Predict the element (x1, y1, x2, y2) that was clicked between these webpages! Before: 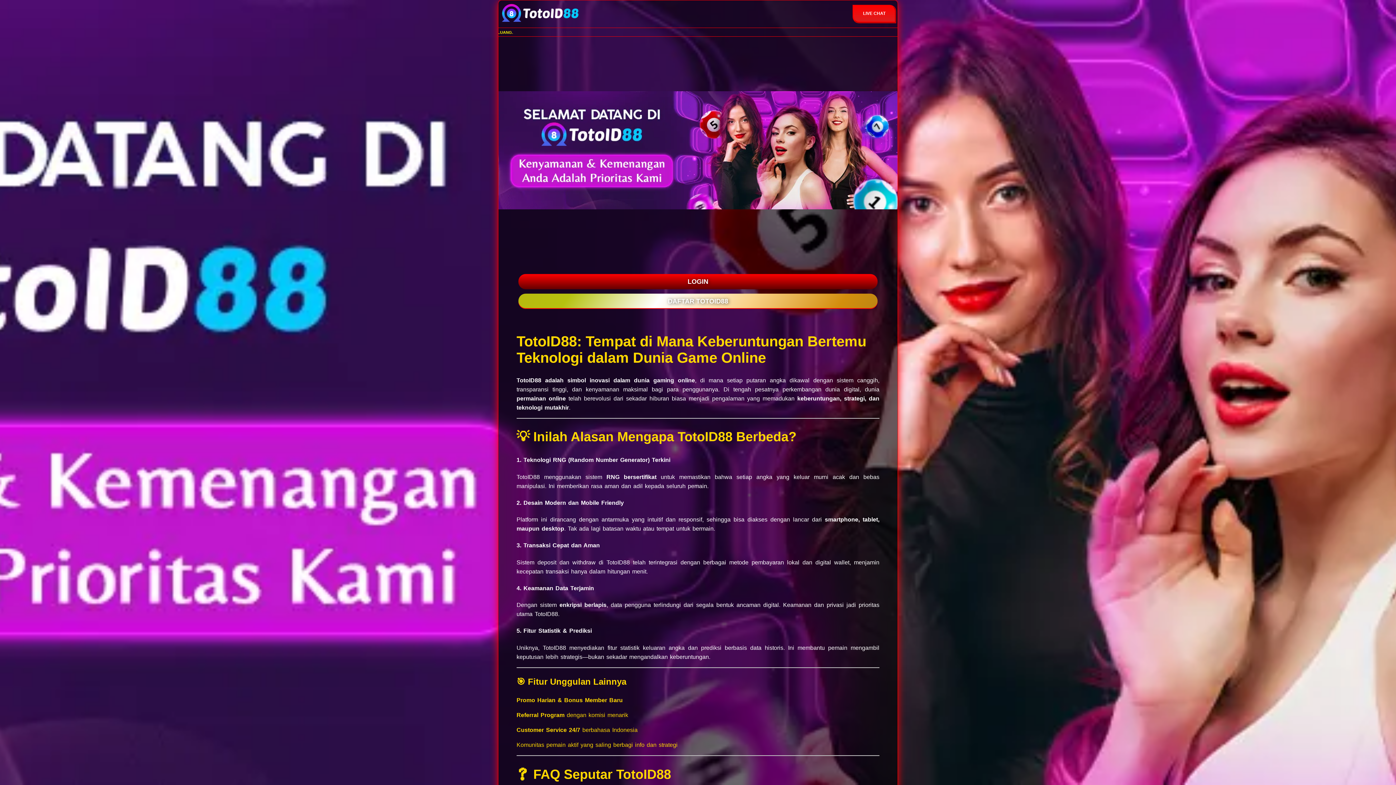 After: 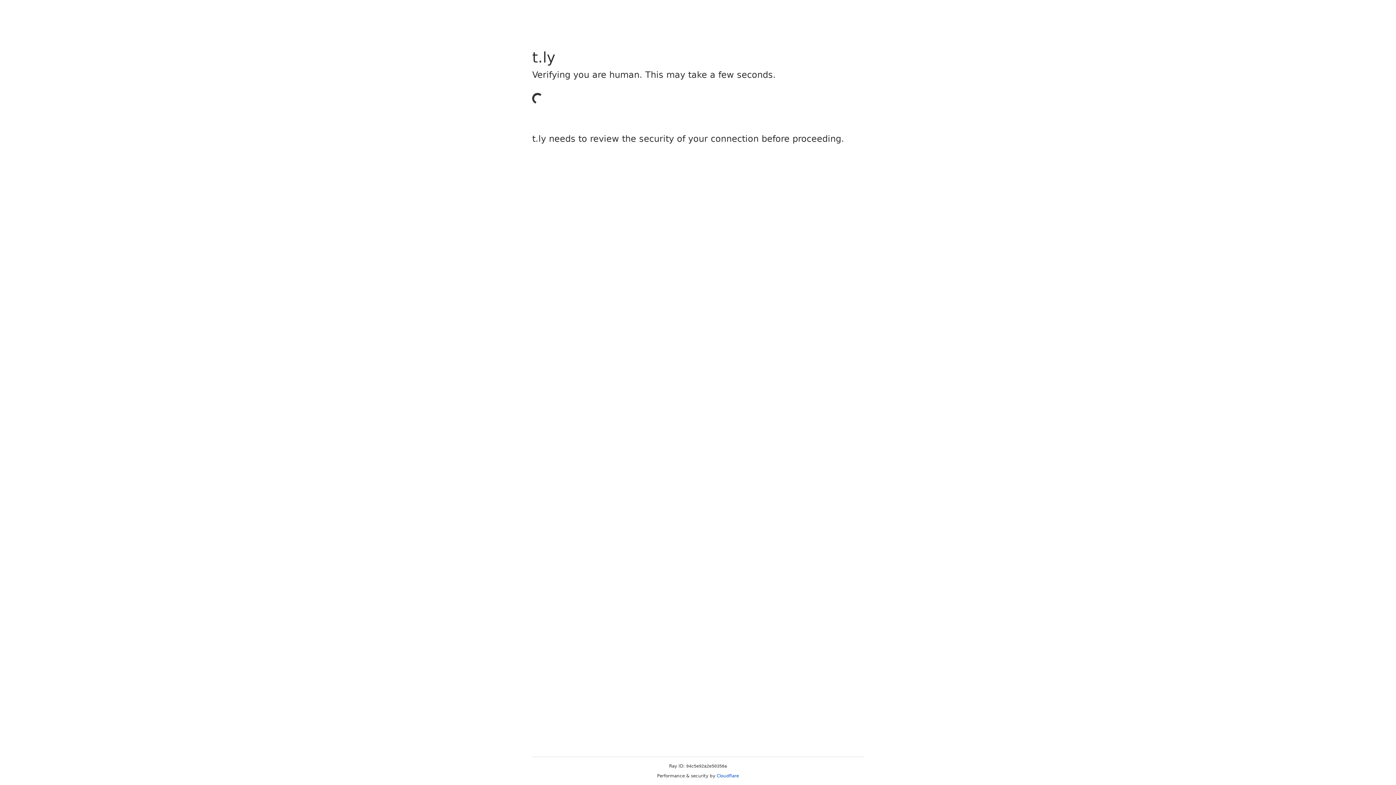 Action: label: LOGIN bbox: (518, 274, 877, 289)